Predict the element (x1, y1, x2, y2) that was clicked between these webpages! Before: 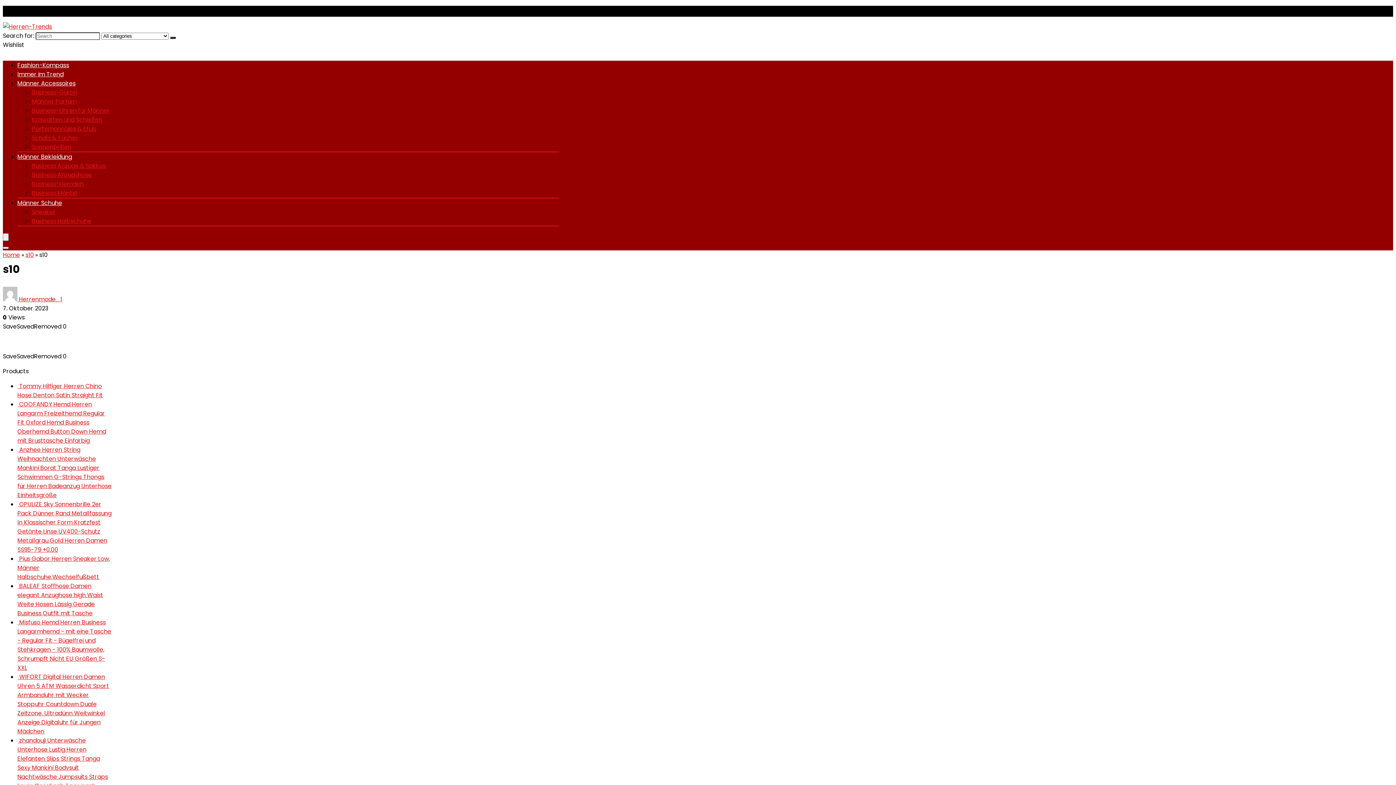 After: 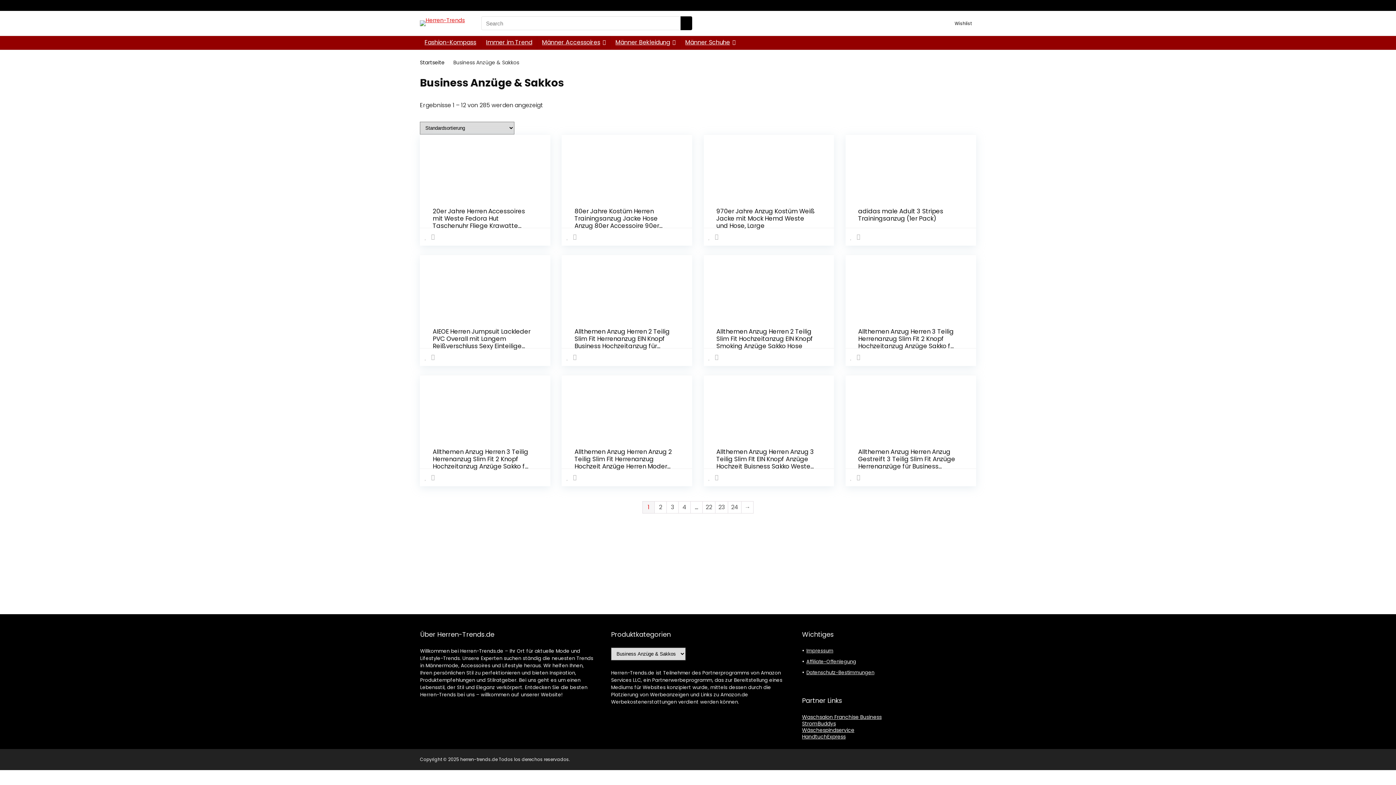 Action: label: Business Anzüge & Sakkos bbox: (32, 161, 105, 170)